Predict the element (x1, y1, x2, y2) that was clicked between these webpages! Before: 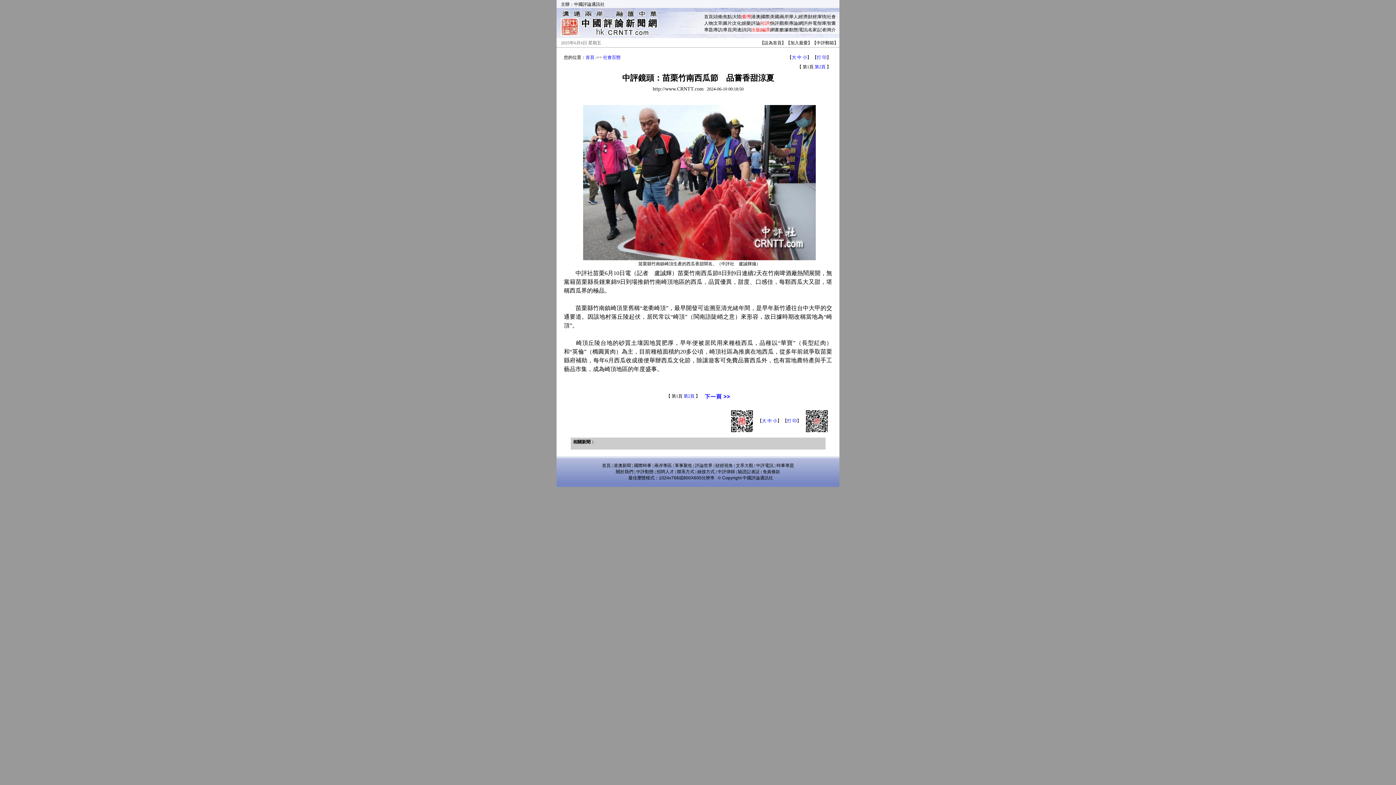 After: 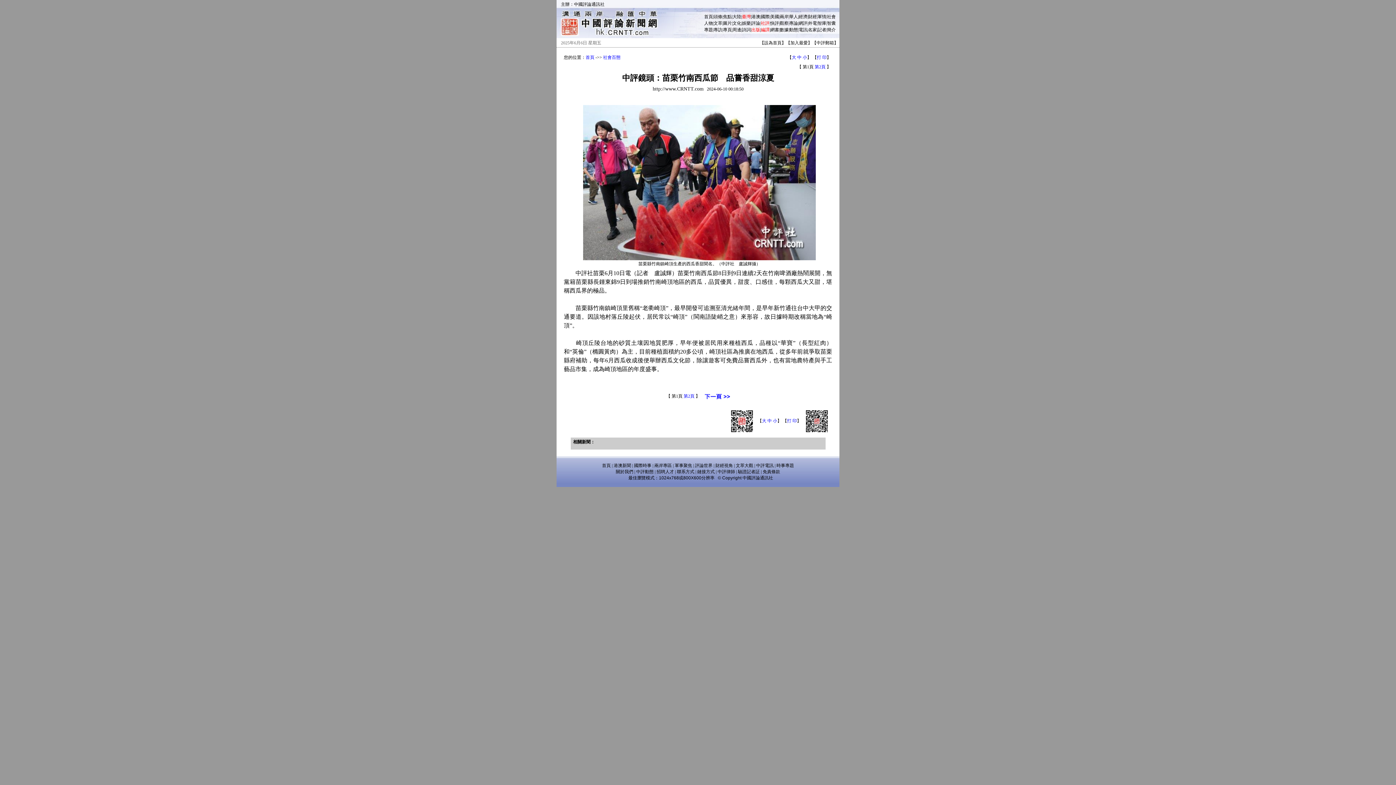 Action: bbox: (817, 14, 826, 19) label: 軍情